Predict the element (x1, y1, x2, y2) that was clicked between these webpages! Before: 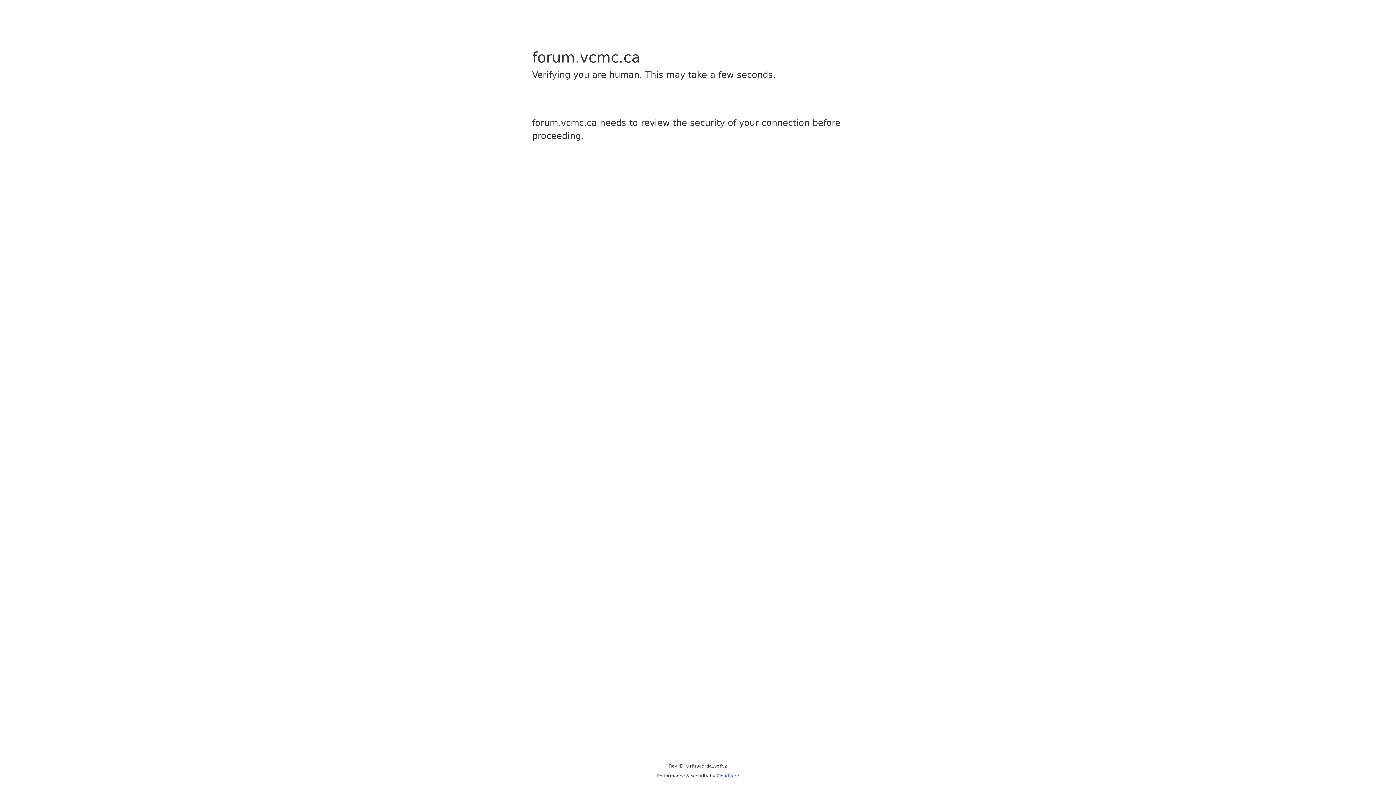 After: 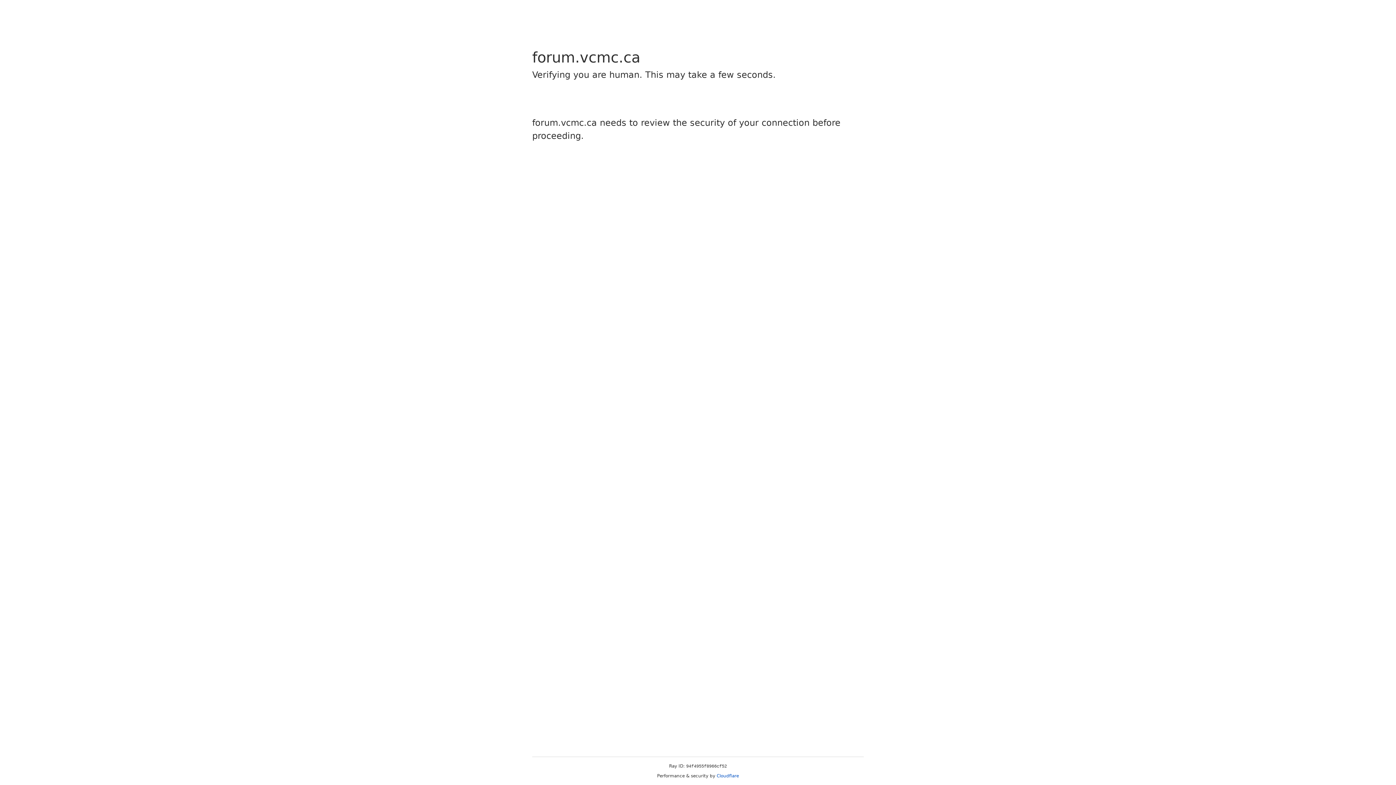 Action: bbox: (716, 773, 739, 778) label: Cloudflare